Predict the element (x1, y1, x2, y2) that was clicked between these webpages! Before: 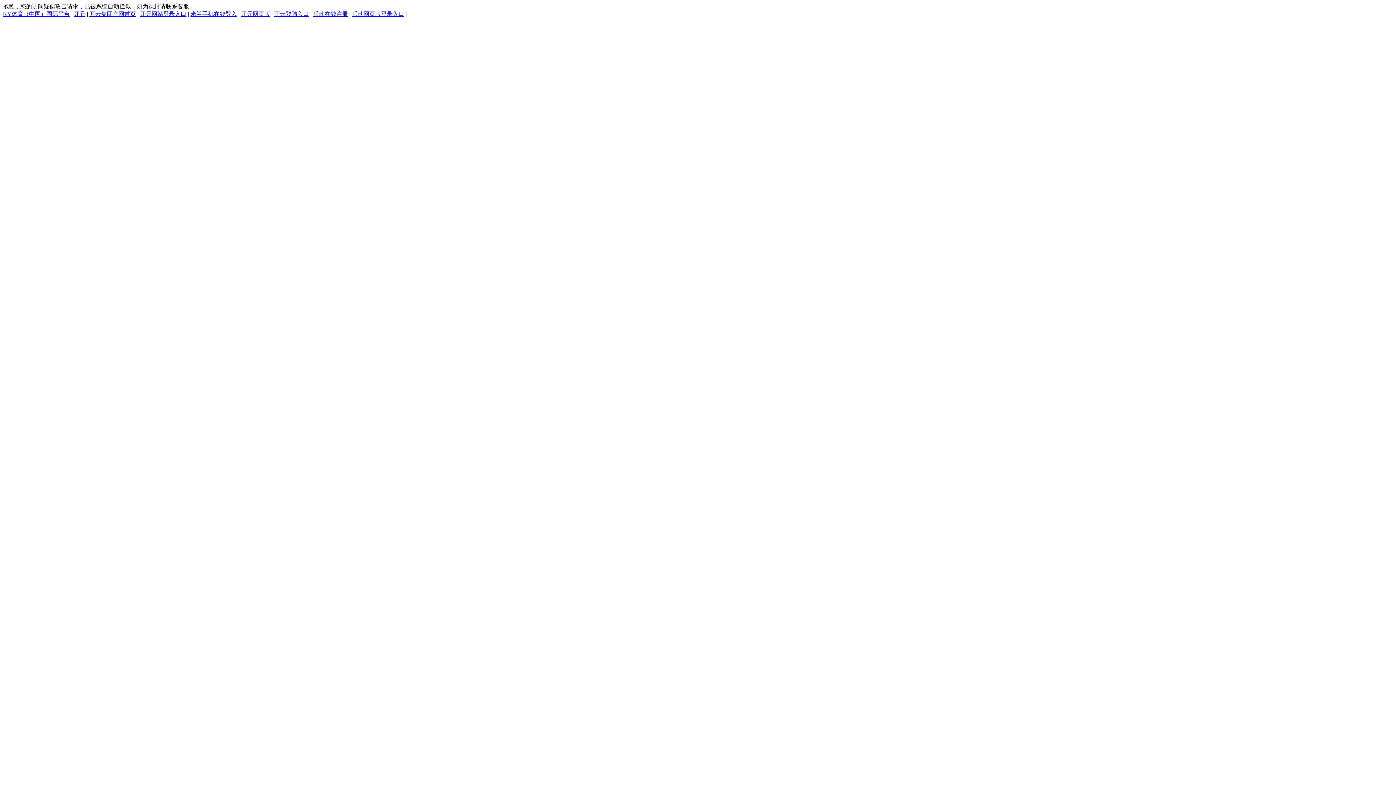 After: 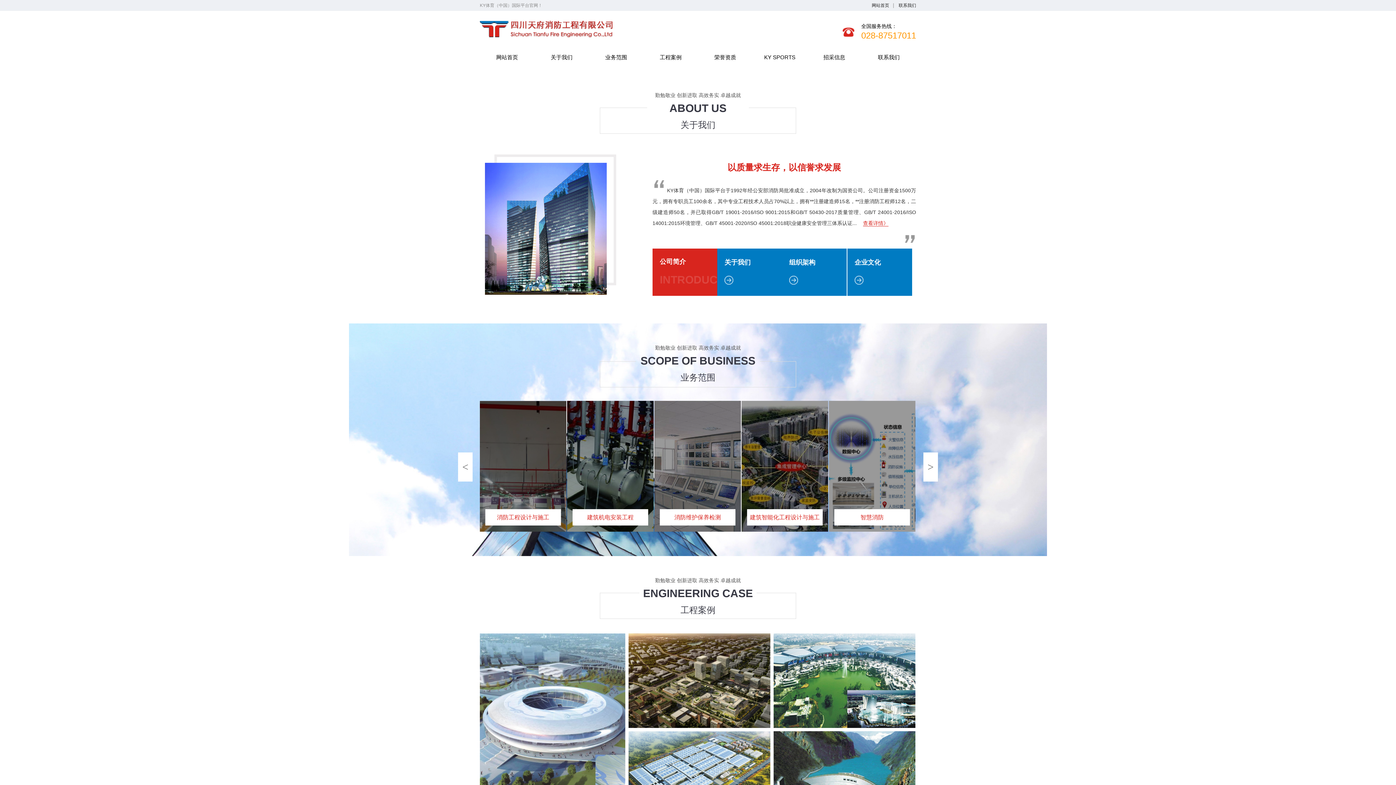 Action: bbox: (2, 10, 69, 17) label: KY体育（中国）国际平台